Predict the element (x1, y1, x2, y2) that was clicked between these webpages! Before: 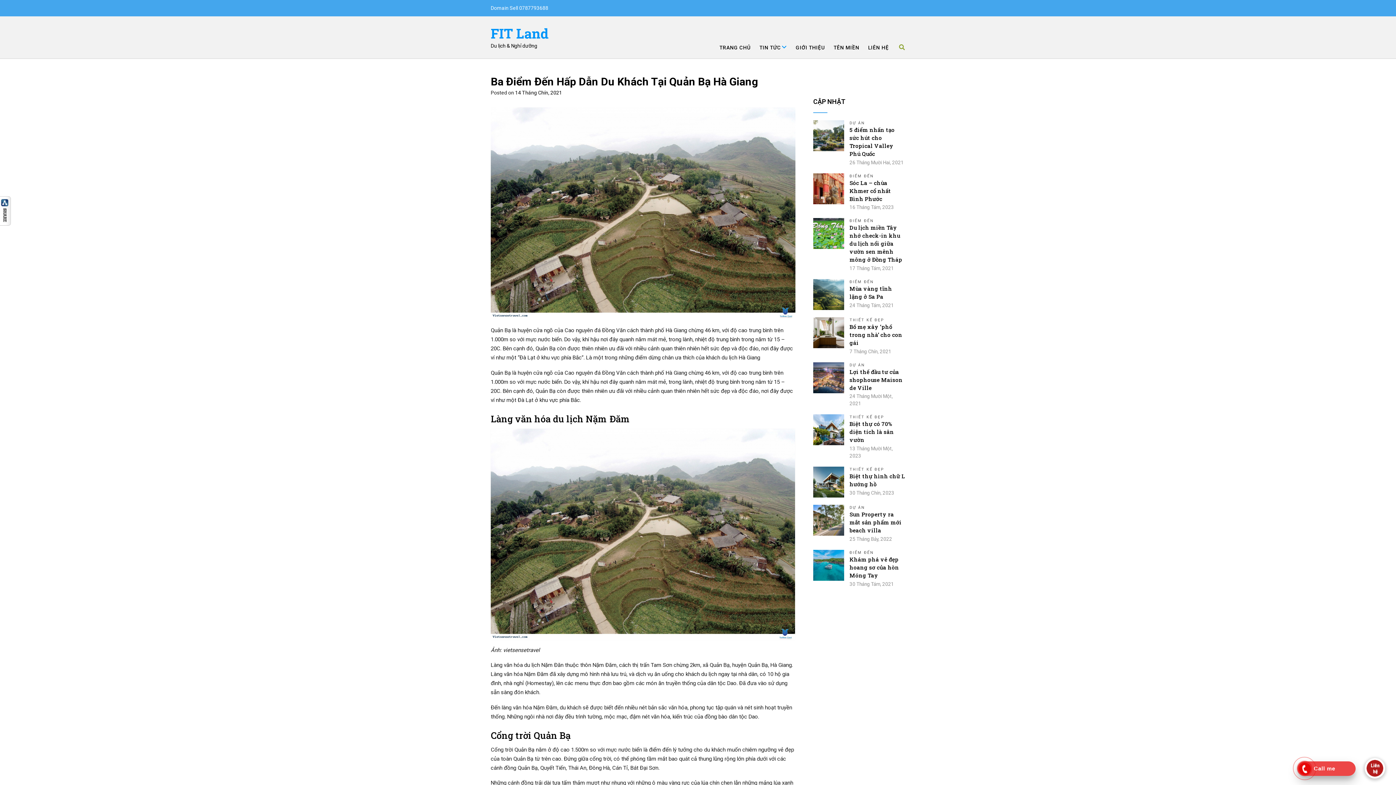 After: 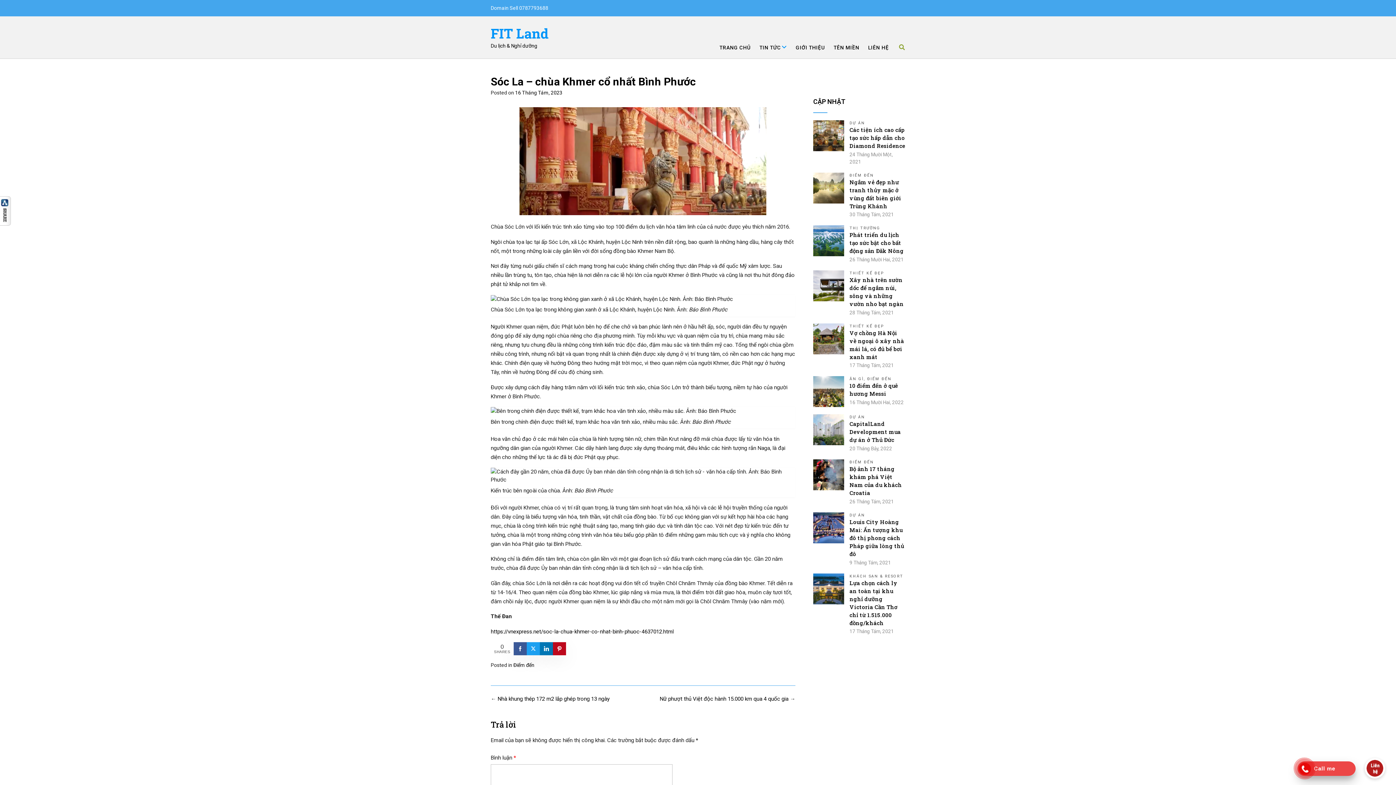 Action: bbox: (849, 204, 894, 210) label: 16 Tháng Tám, 2023